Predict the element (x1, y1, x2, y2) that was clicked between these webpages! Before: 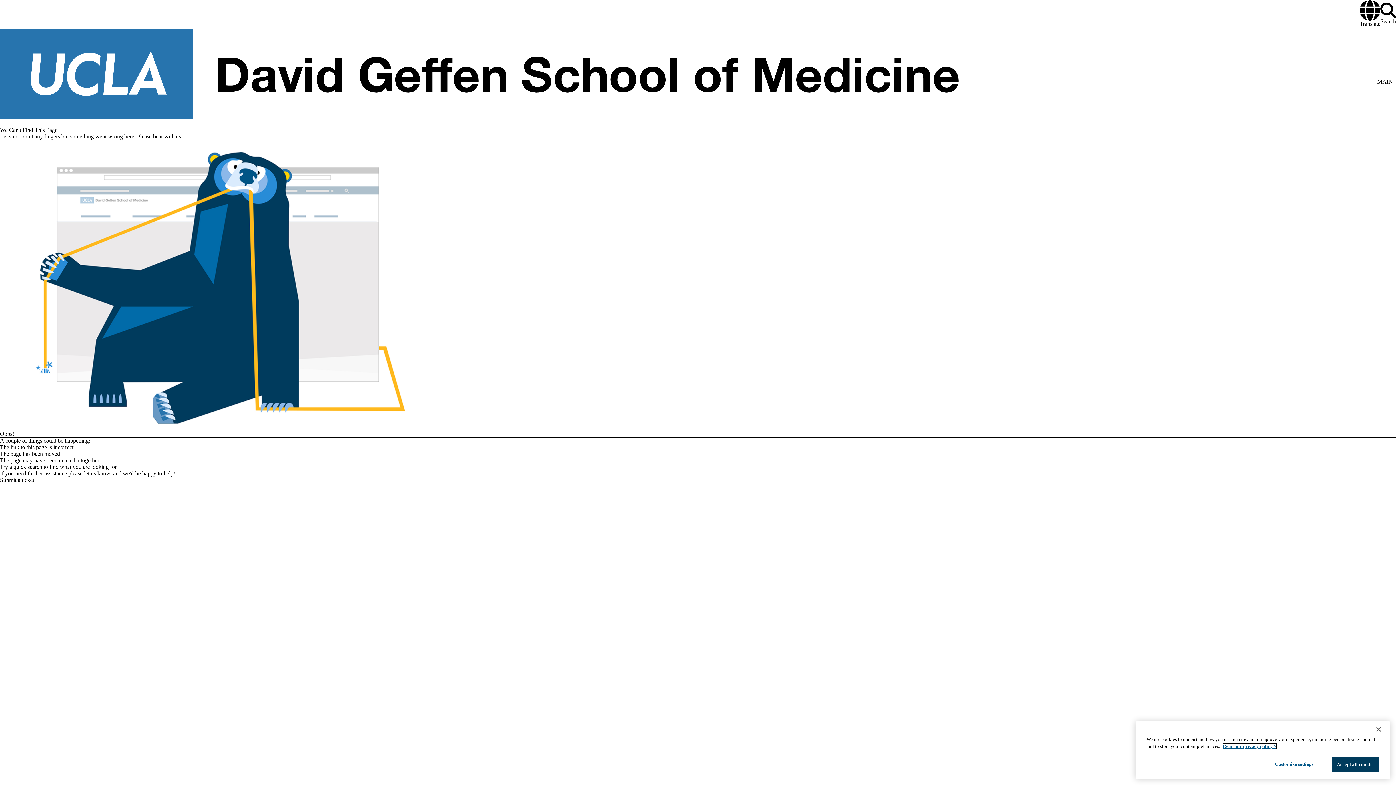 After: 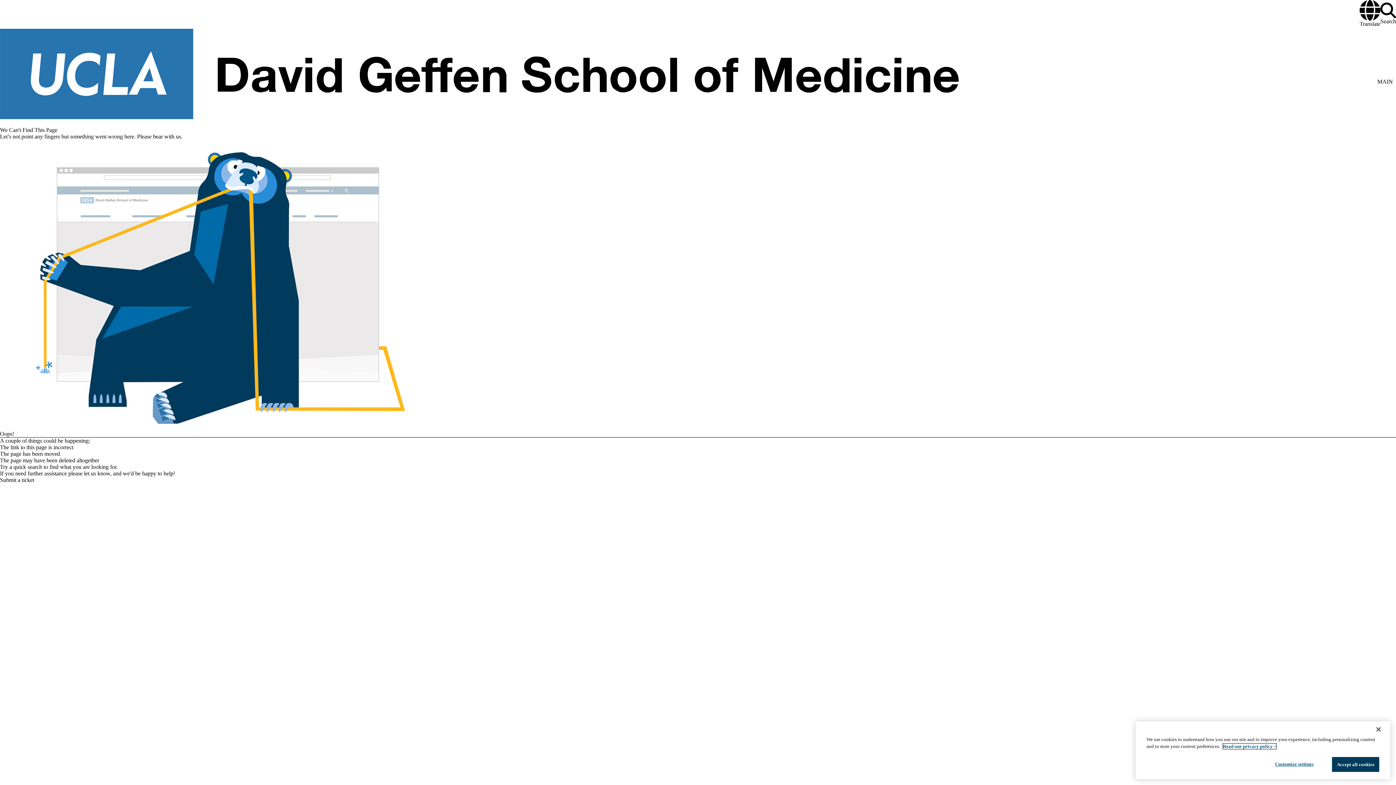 Action: label: Read our privacy policy > bbox: (1223, 748, 1276, 753)